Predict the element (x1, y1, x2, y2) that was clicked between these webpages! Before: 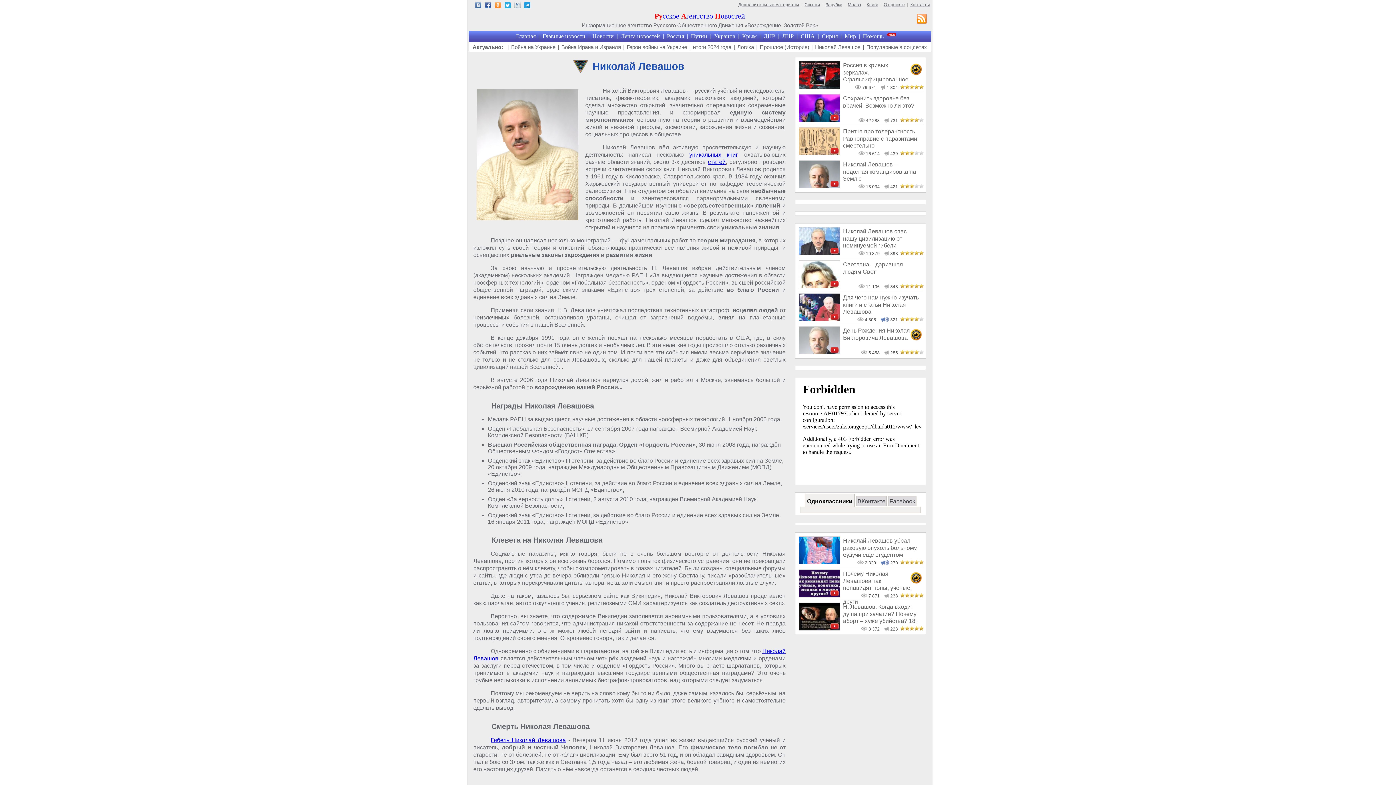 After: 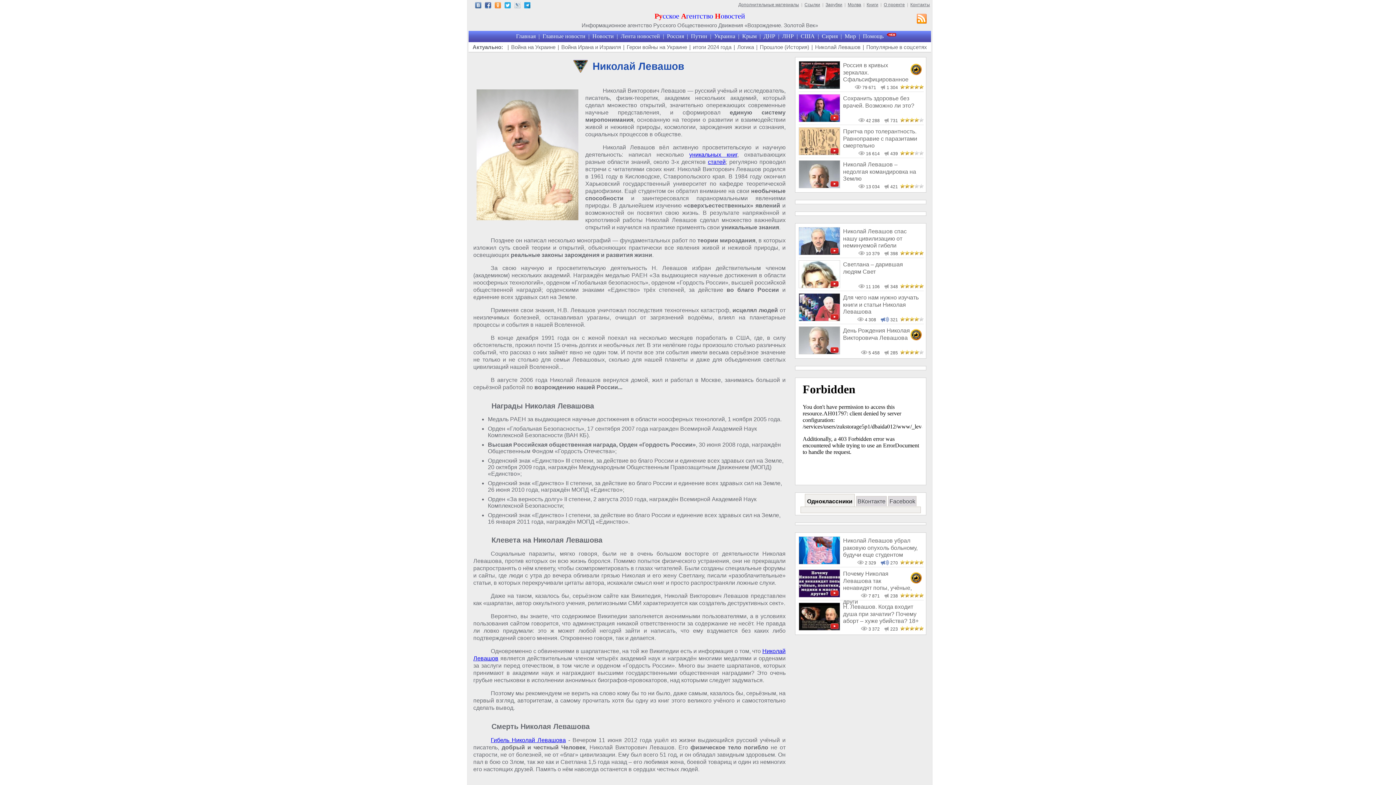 Action: bbox: (798, 283, 840, 289)